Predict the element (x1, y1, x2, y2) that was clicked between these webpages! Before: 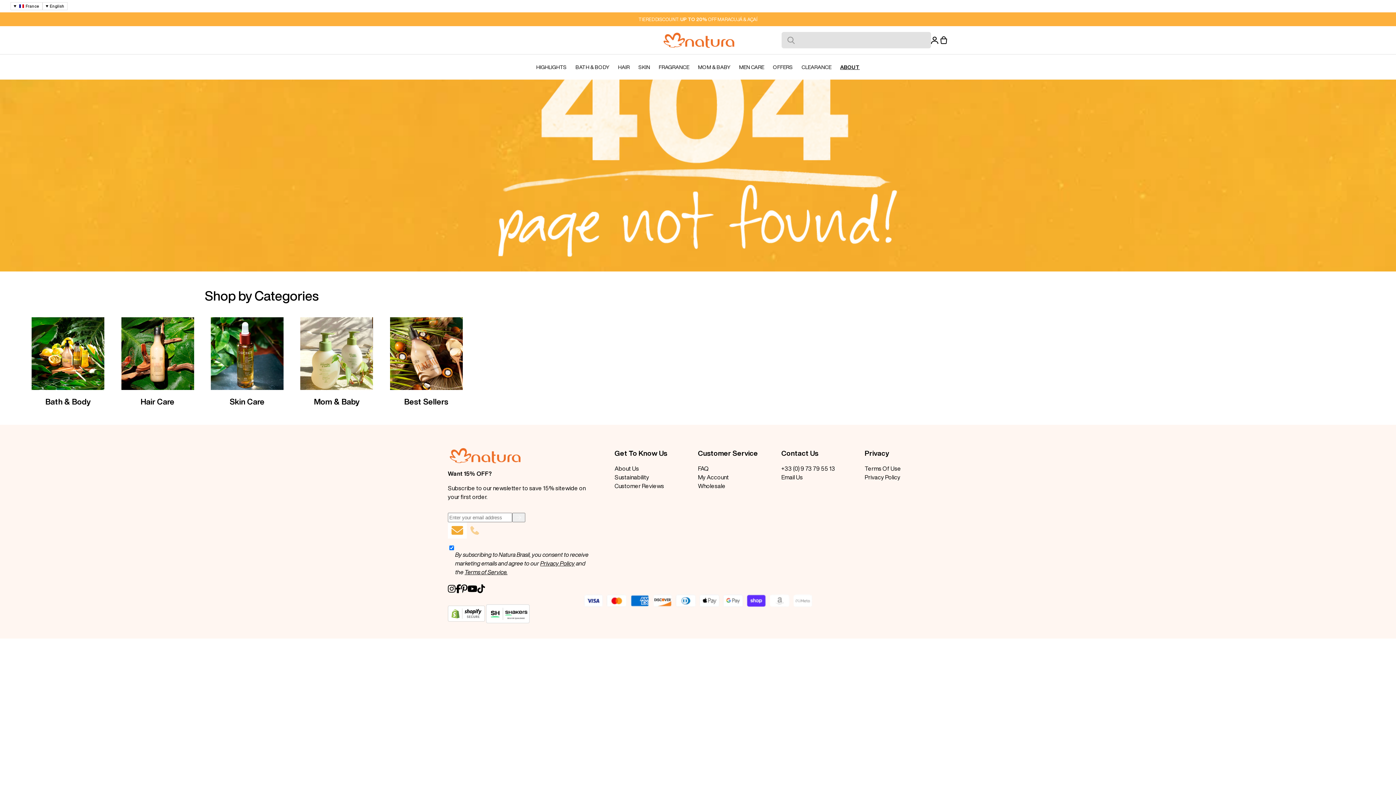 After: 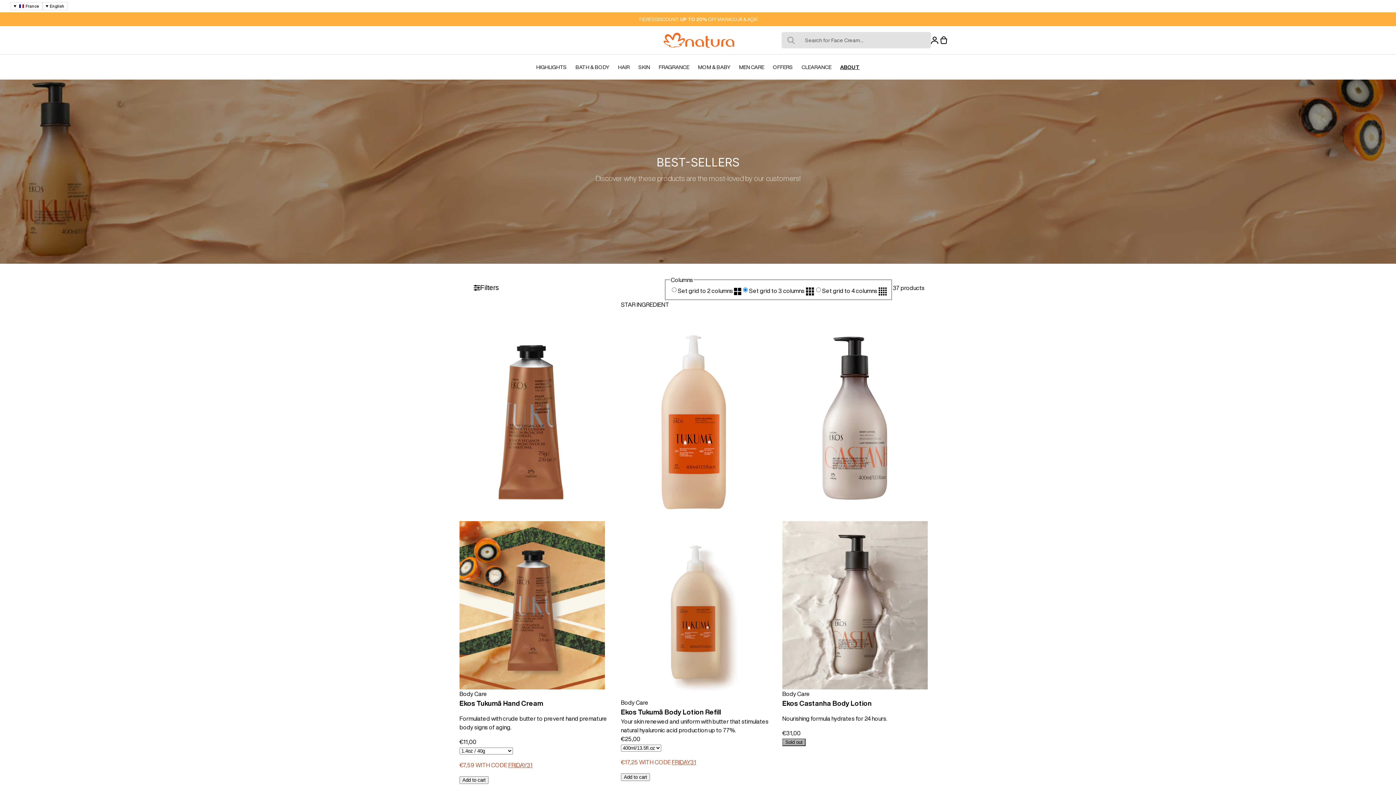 Action: bbox: (390, 317, 462, 390)